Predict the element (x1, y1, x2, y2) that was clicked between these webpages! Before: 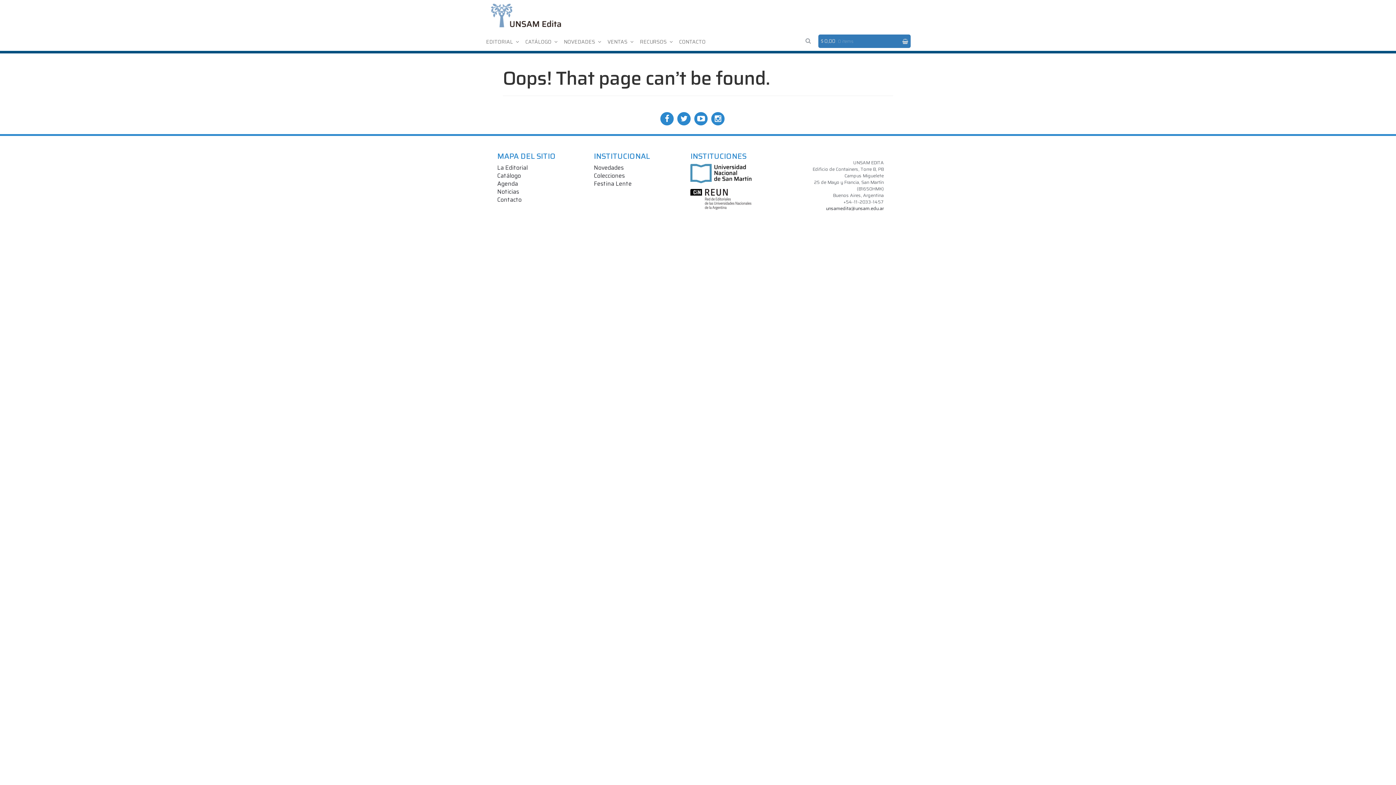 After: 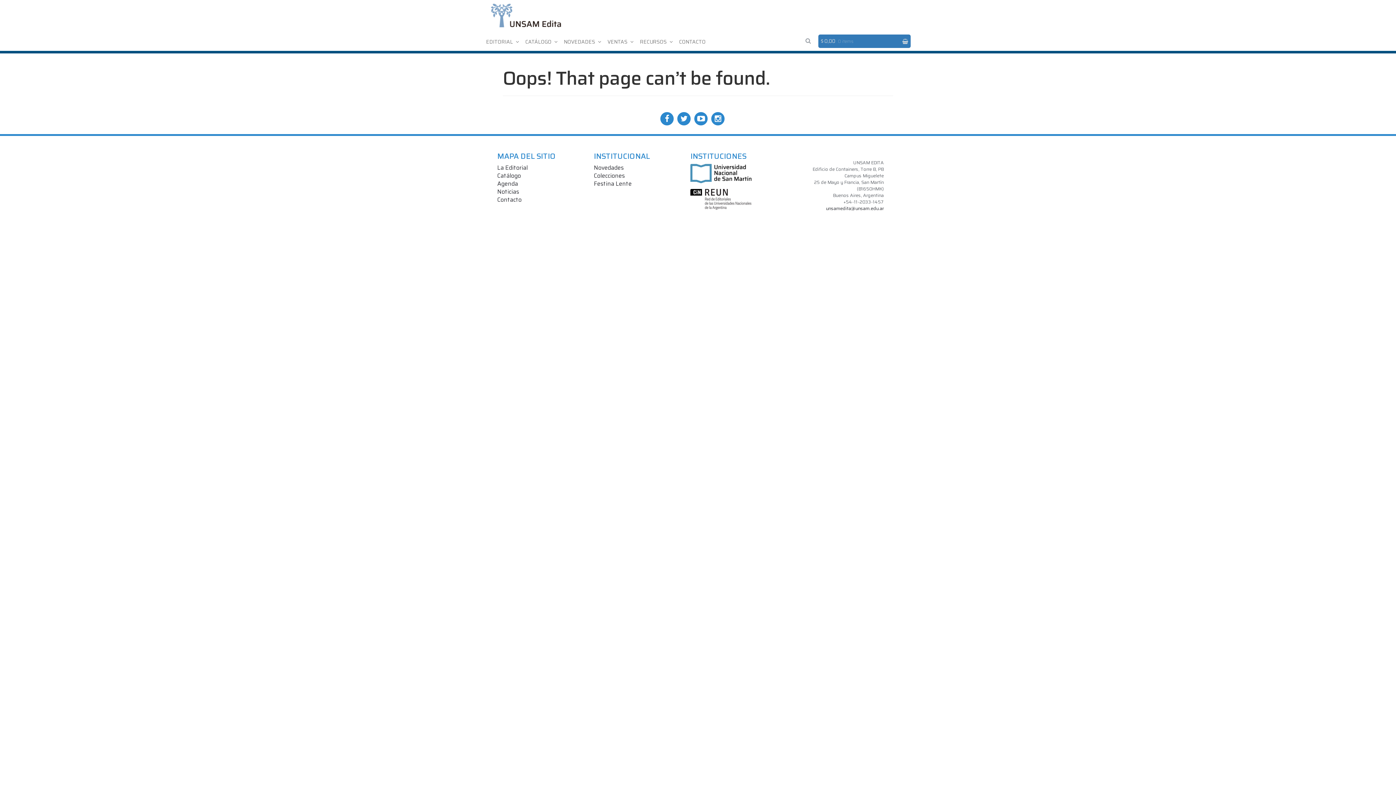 Action: label: Festina Lente bbox: (594, 179, 631, 188)